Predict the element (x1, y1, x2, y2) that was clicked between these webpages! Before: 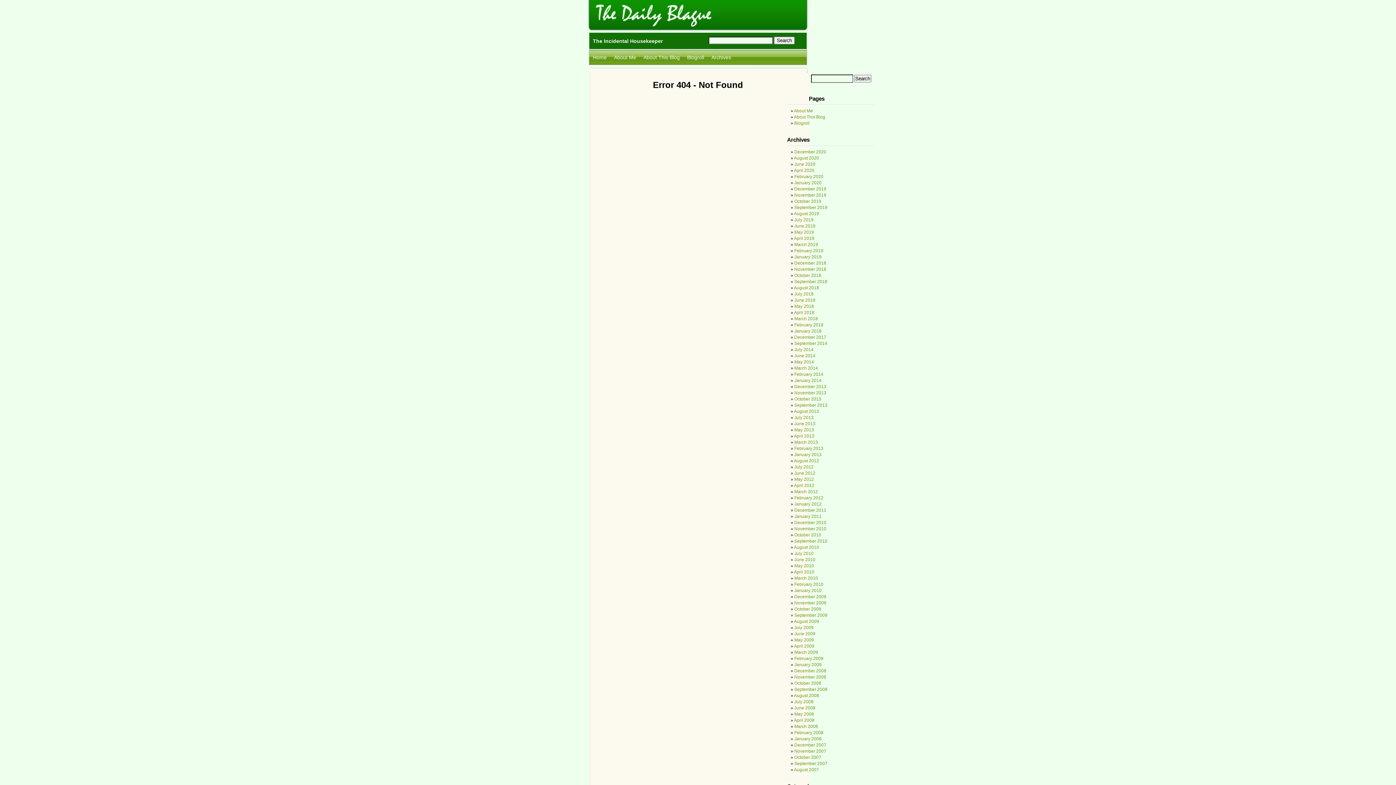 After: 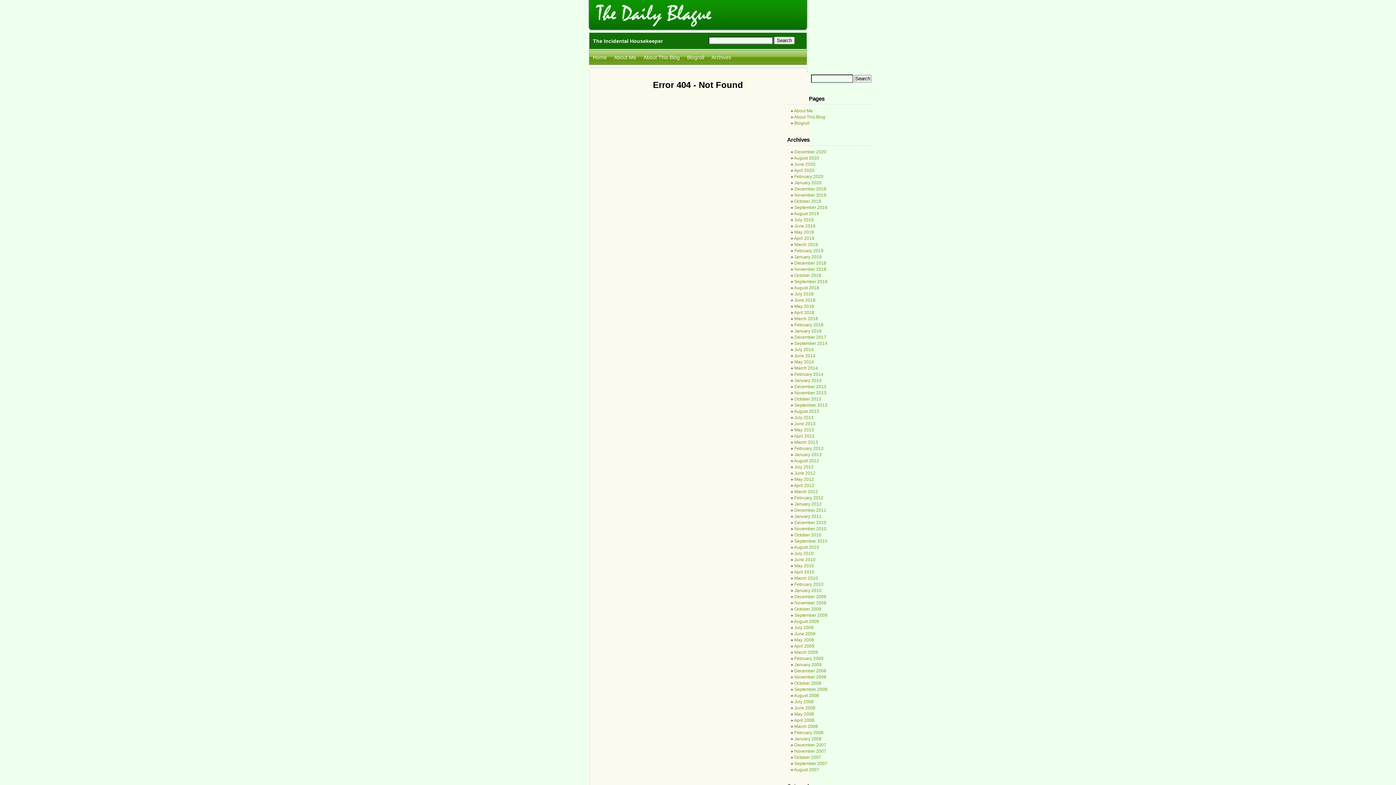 Action: bbox: (794, 421, 815, 426) label: June 2013